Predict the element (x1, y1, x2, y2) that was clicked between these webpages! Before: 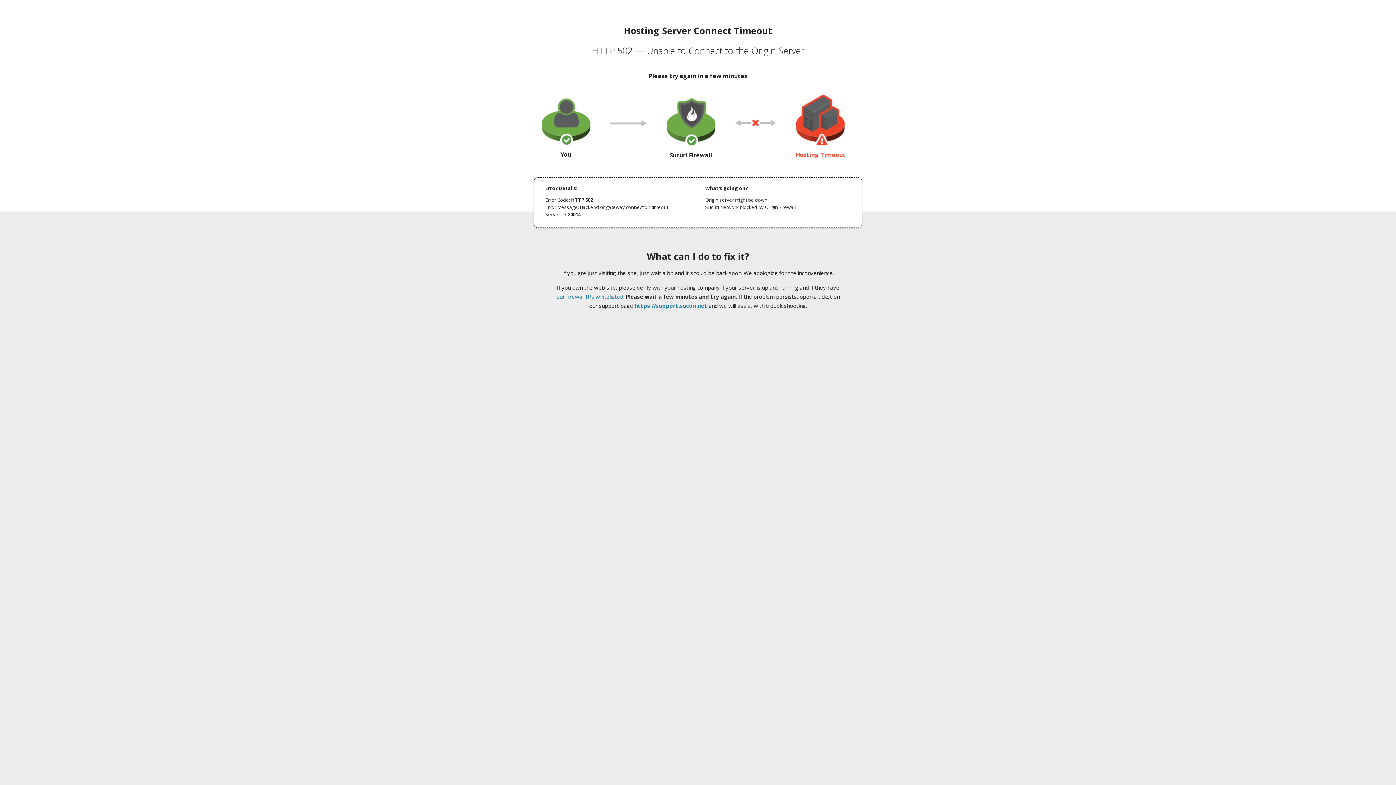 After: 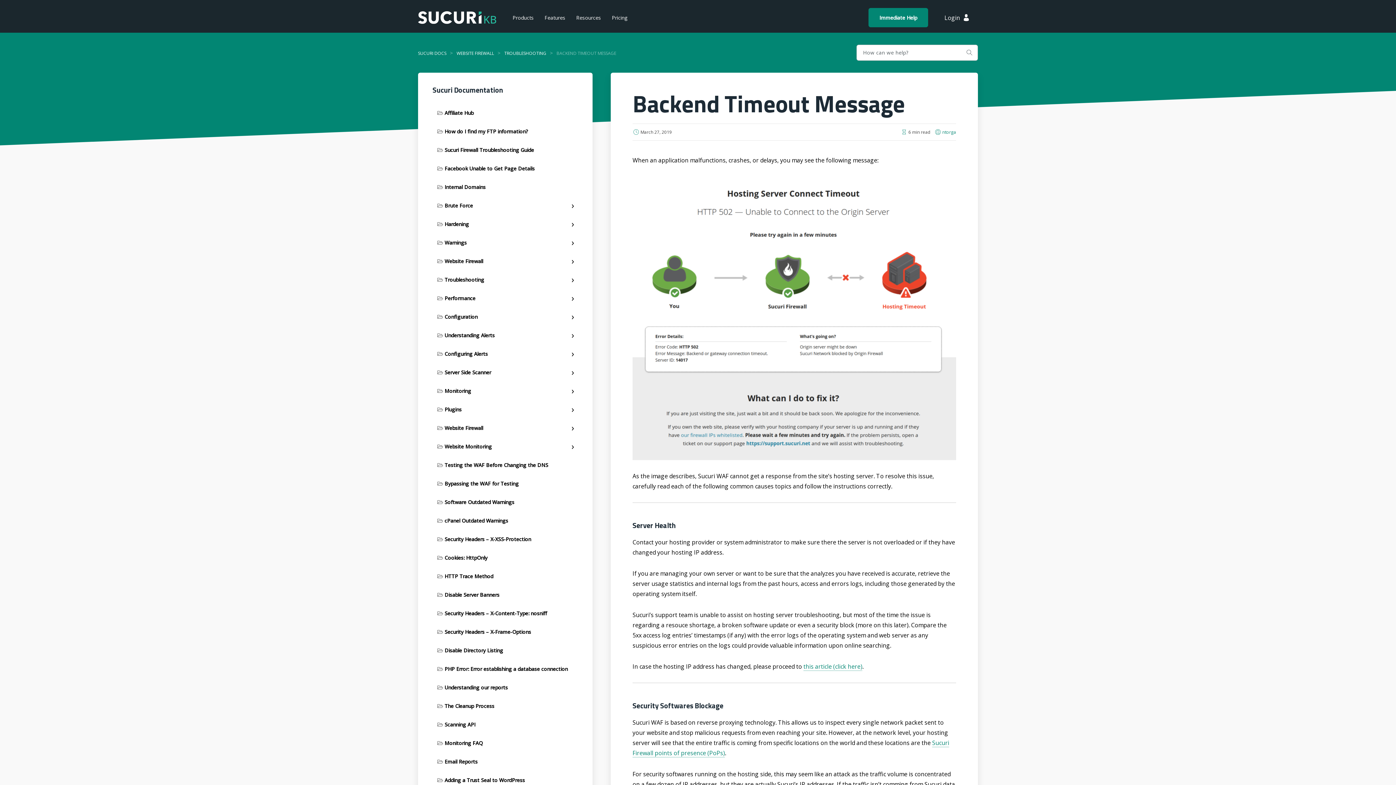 Action: bbox: (556, 293, 623, 300) label: our firewall IPs whitelisted